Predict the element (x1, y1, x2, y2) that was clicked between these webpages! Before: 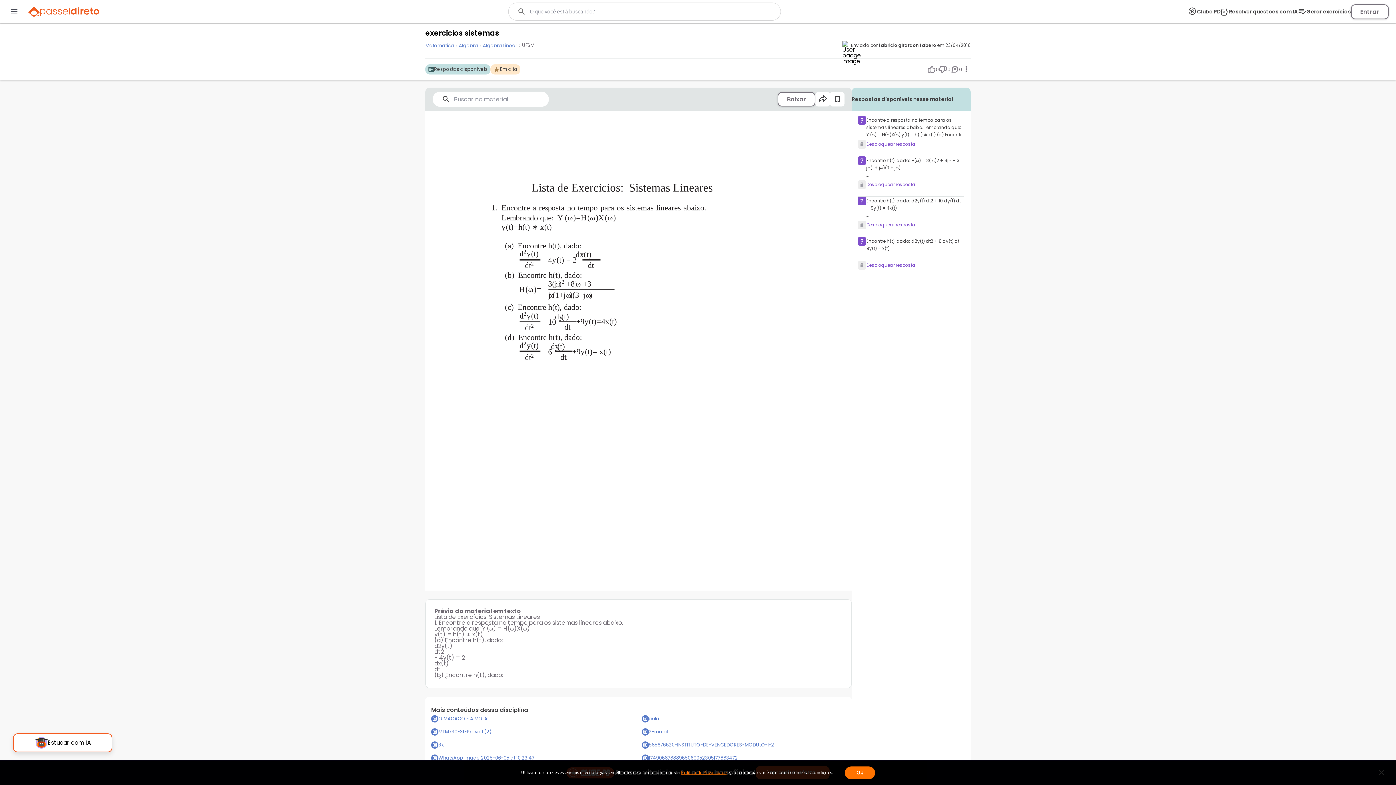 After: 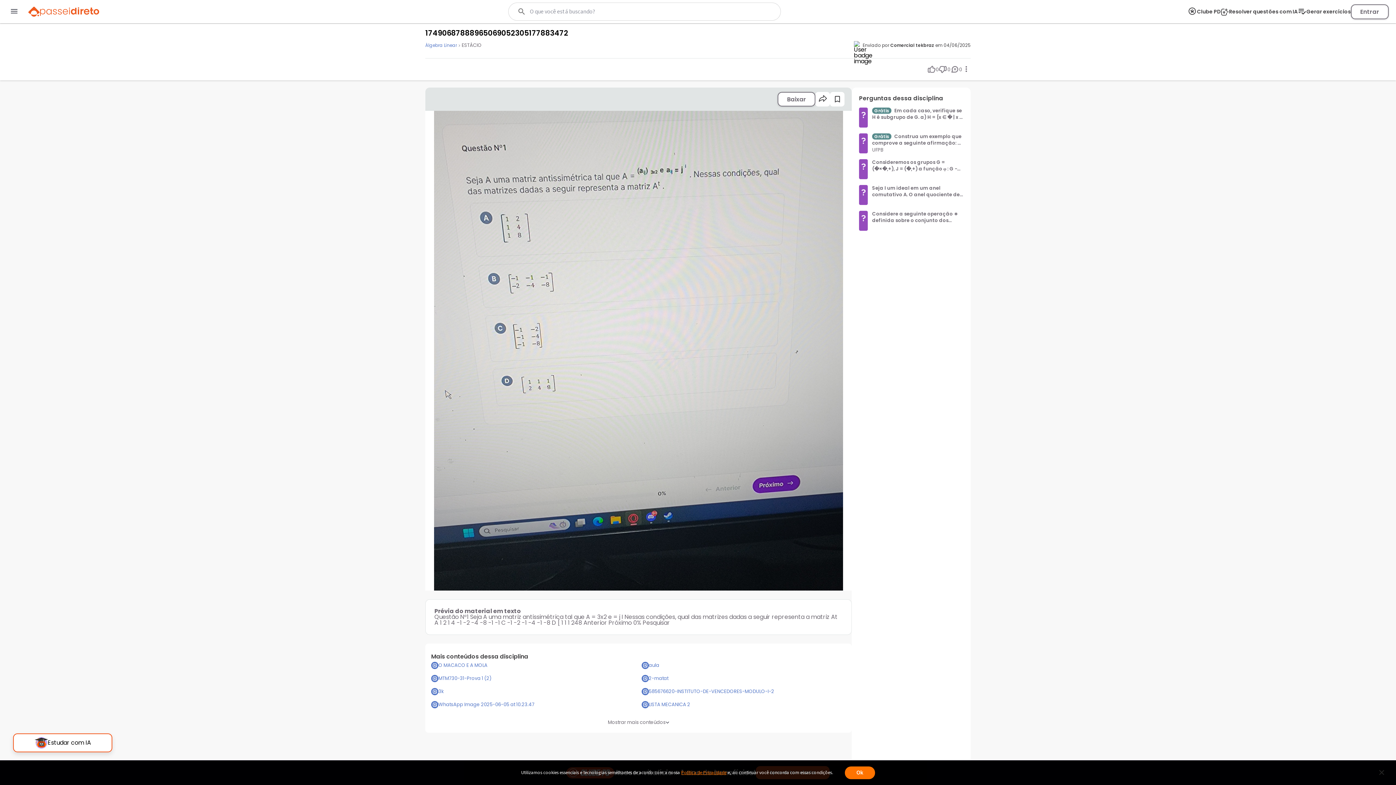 Action: label: 17490687888965069052305177883472 bbox: (641, 754, 846, 762)